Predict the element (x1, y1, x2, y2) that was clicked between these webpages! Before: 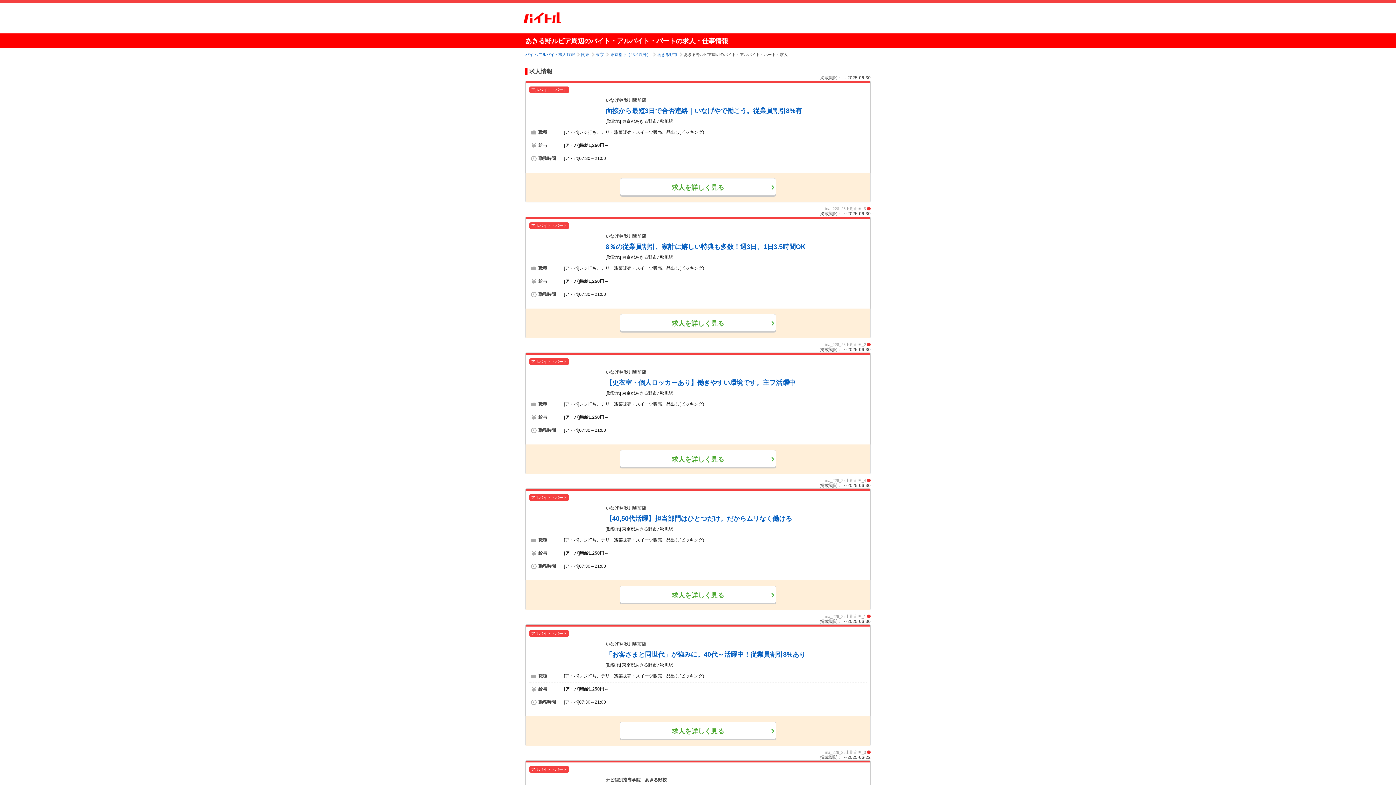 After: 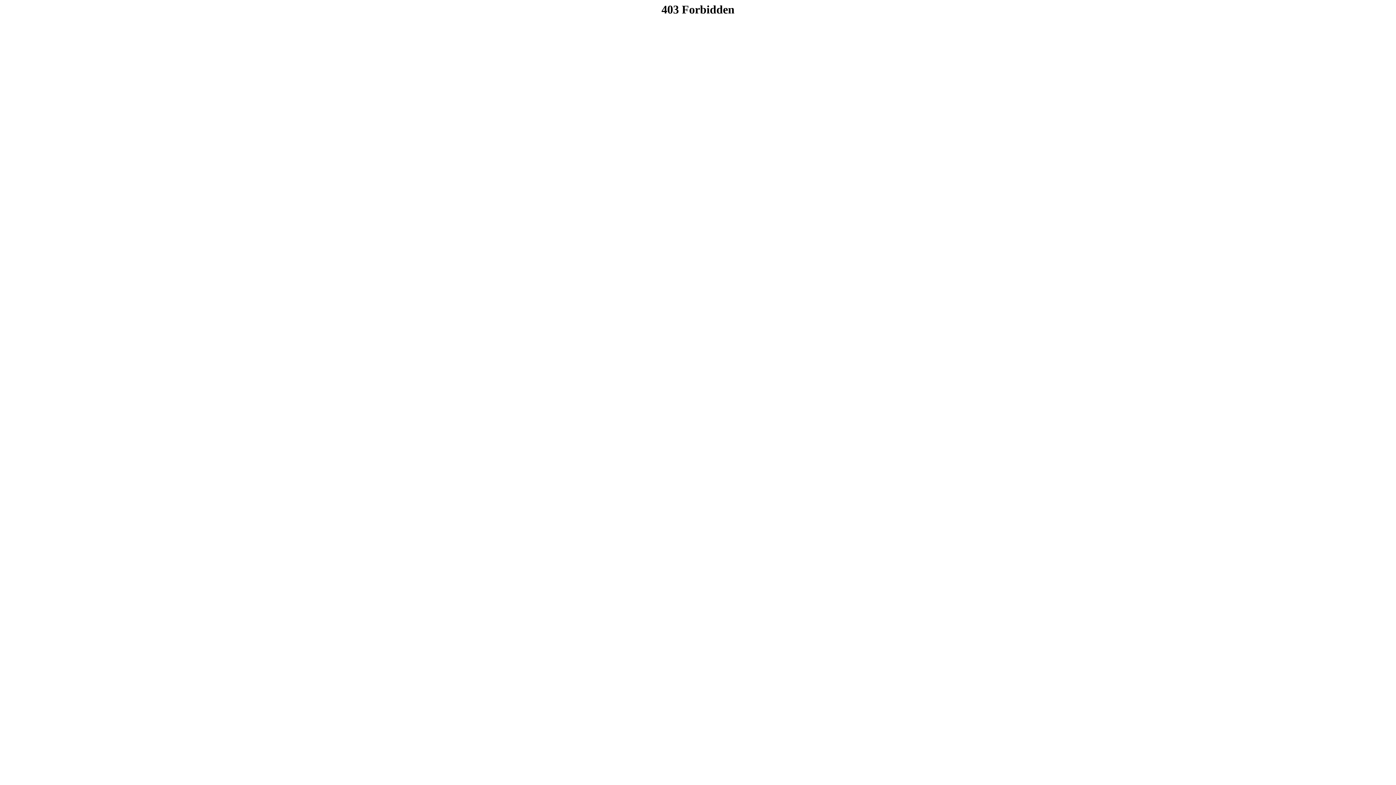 Action: label: 【更衣室・個人ロッカーあり】働きやすい環境です。主フ活躍中 bbox: (605, 379, 795, 386)